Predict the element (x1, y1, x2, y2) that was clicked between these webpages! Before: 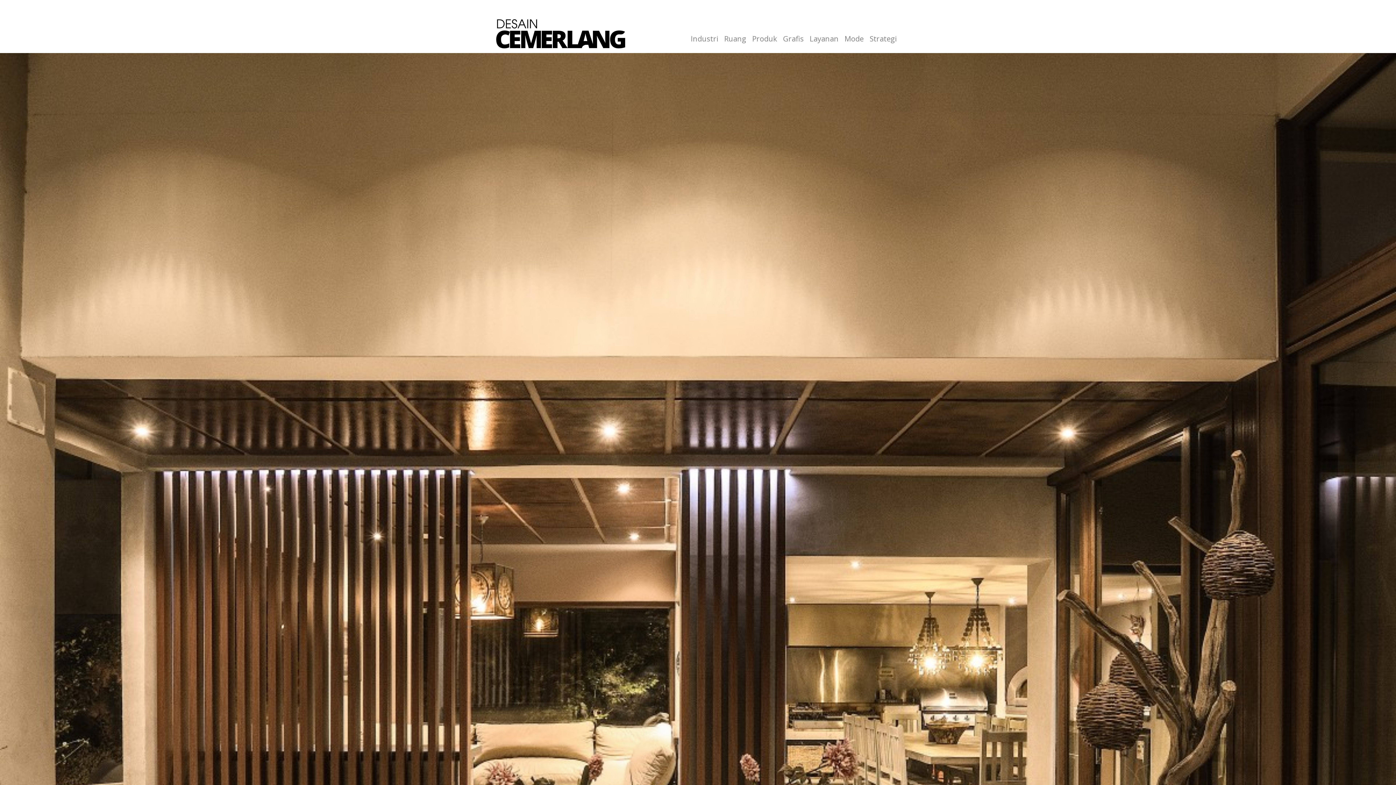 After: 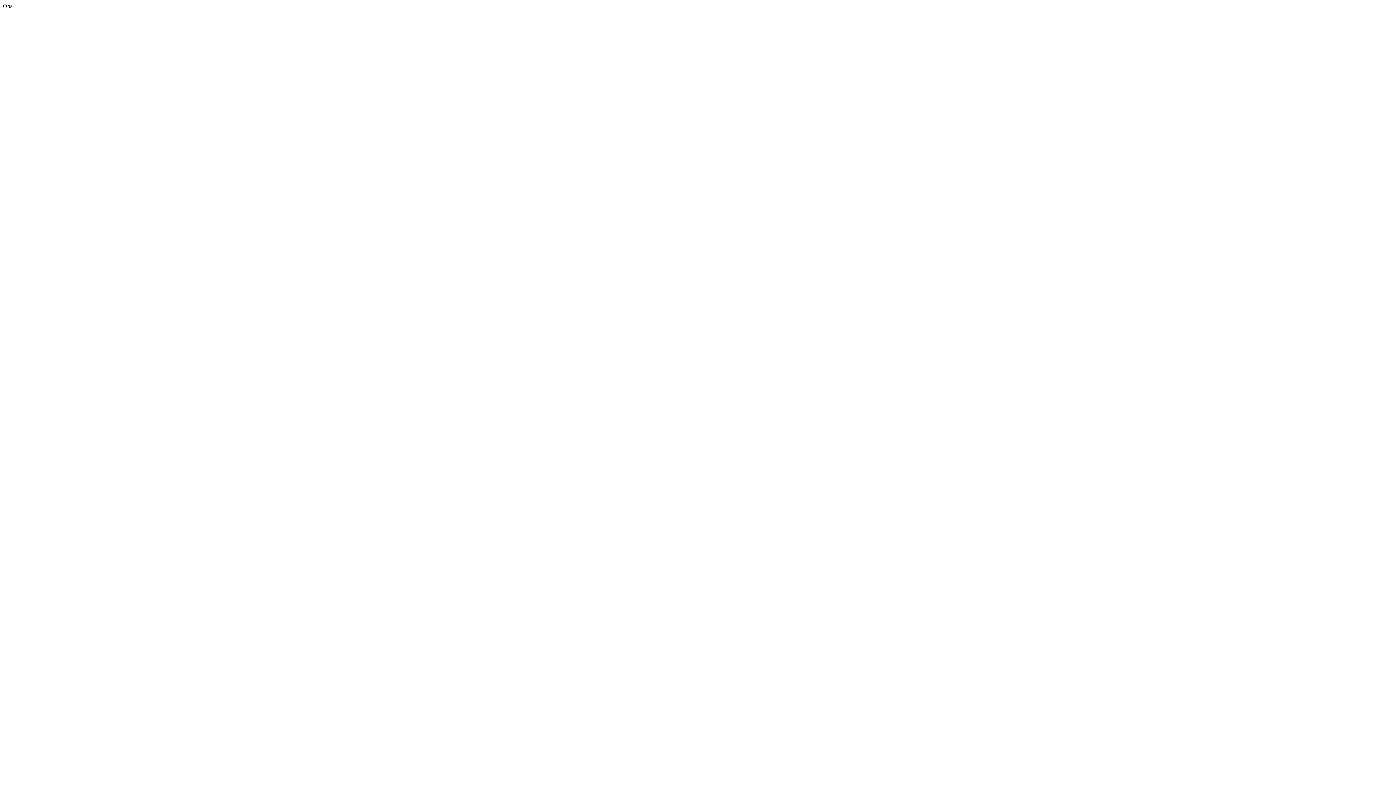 Action: label: Grafis bbox: (780, 18, 806, 48)